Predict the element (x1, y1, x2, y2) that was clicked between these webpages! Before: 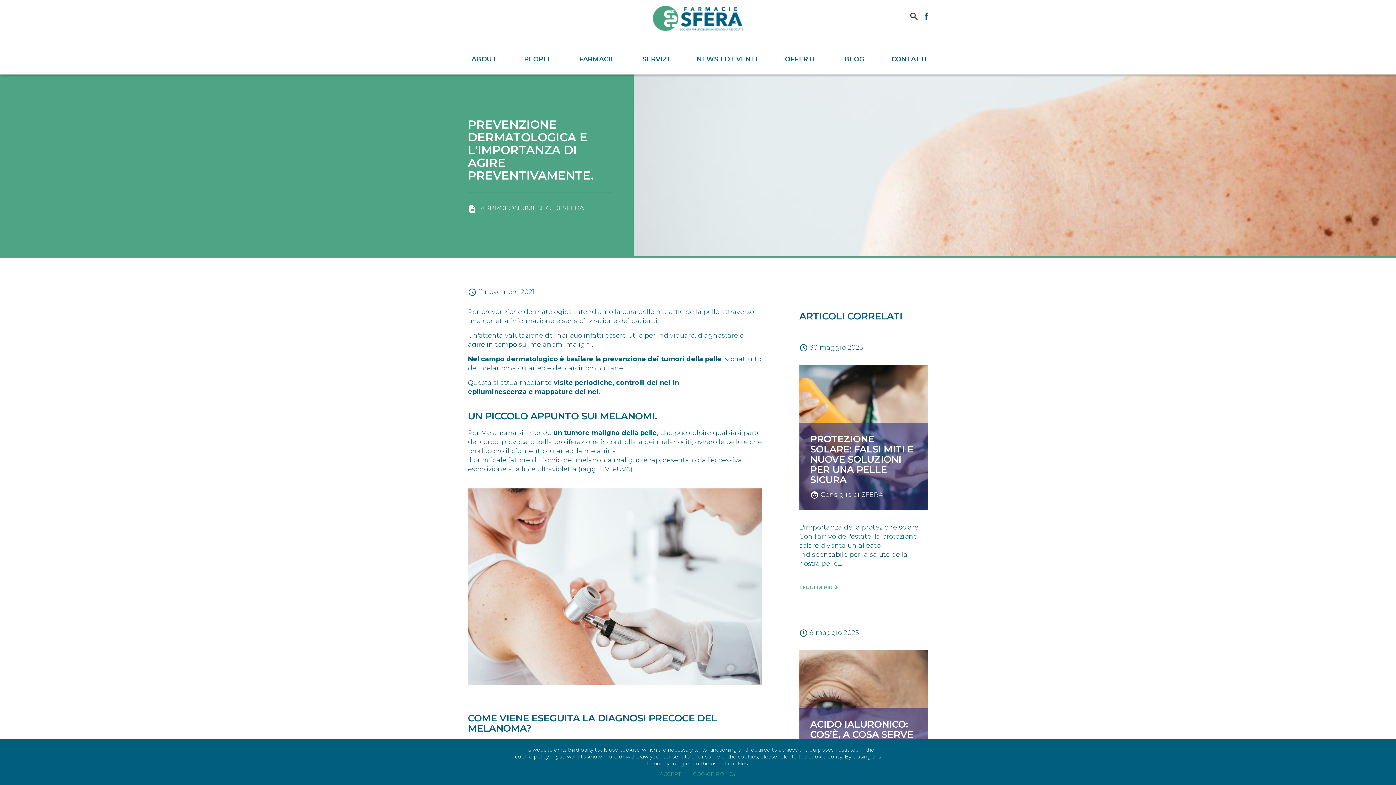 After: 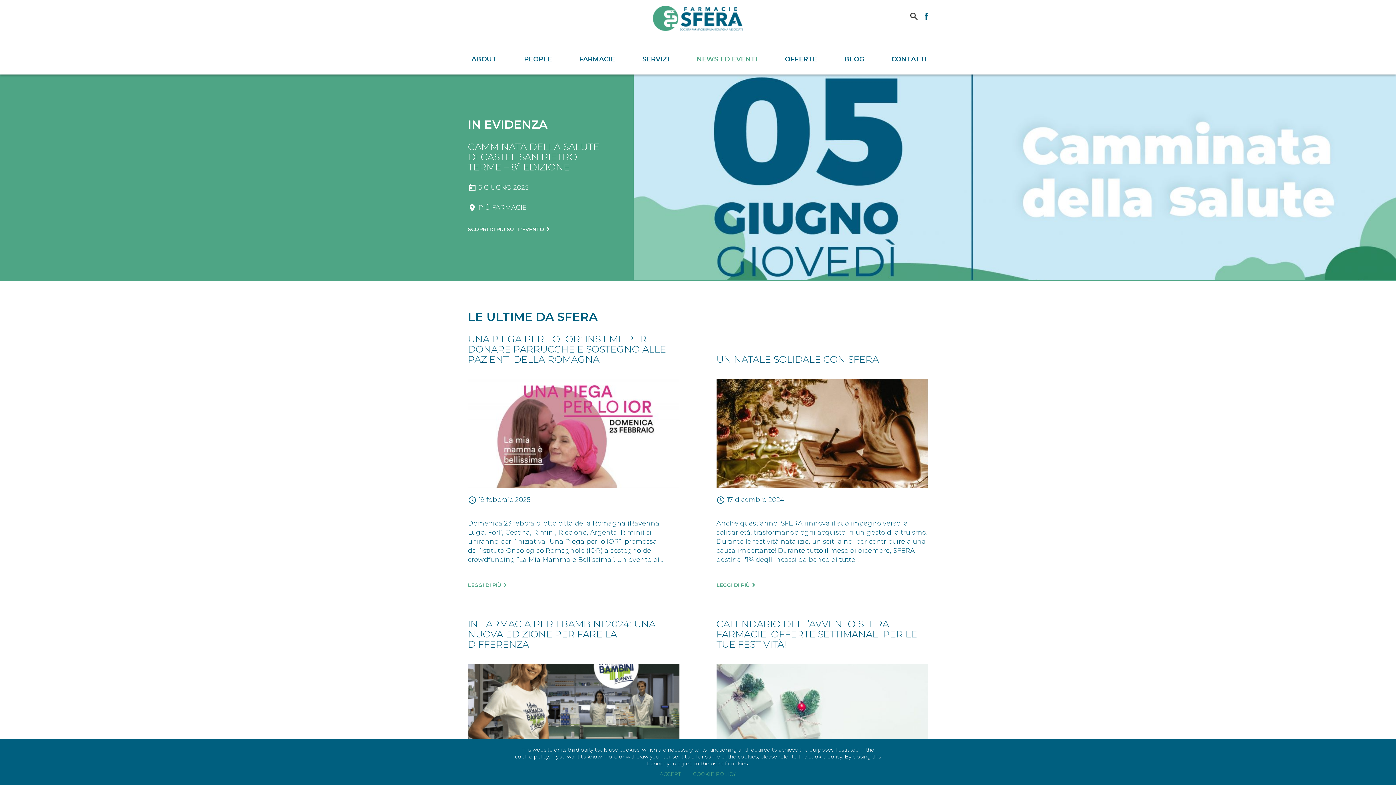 Action: bbox: (696, 55, 757, 63) label: NEWS ED EVENTI